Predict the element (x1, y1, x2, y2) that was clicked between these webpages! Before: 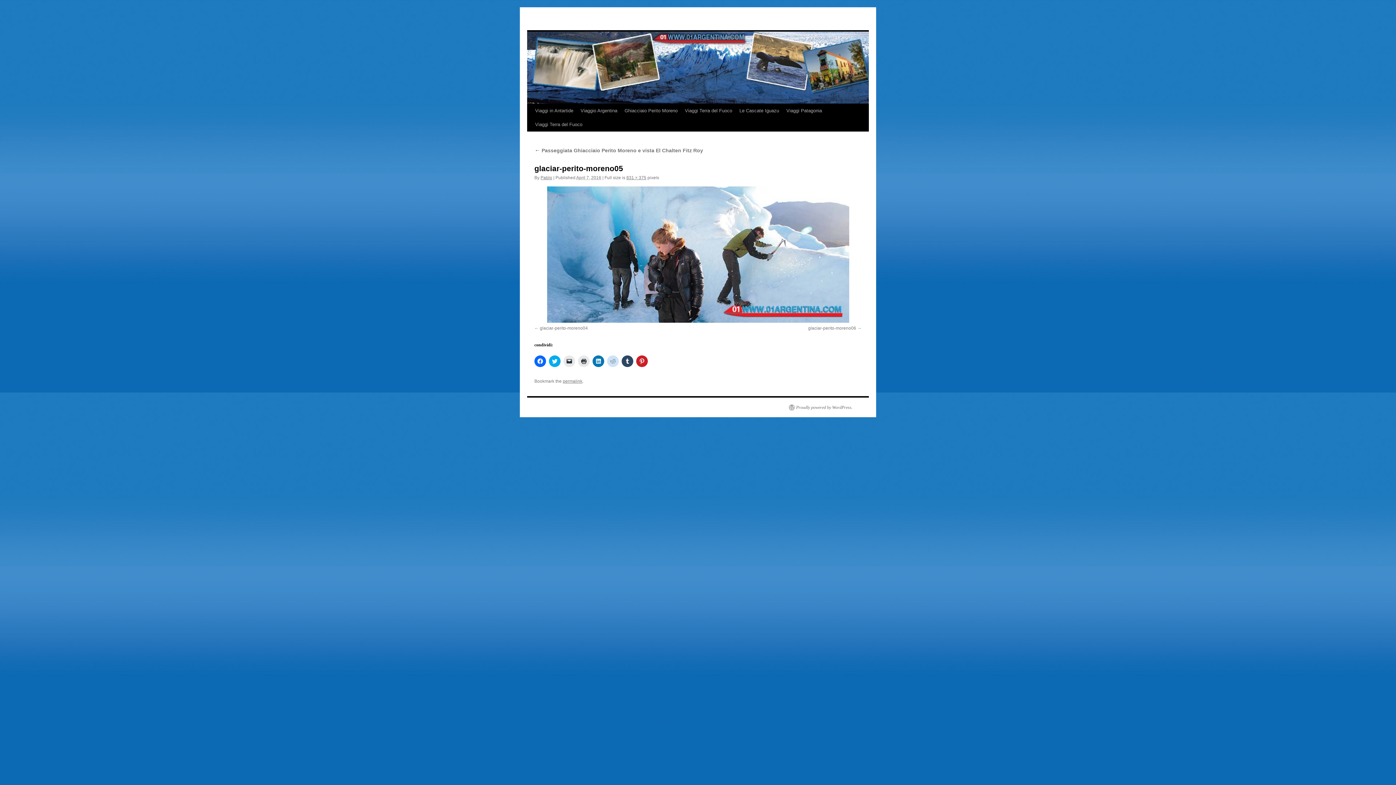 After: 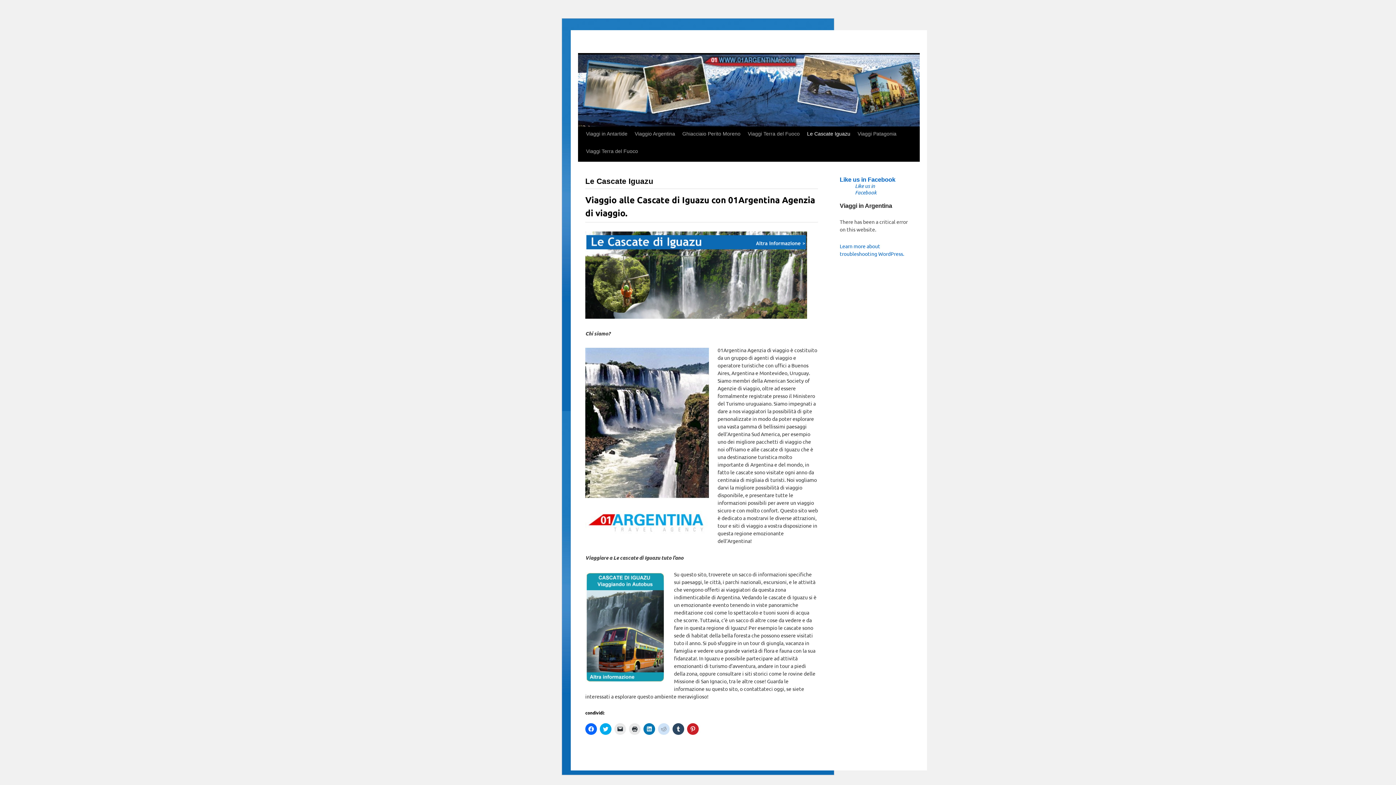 Action: label: Le Cascate Iguazu bbox: (736, 104, 782, 117)